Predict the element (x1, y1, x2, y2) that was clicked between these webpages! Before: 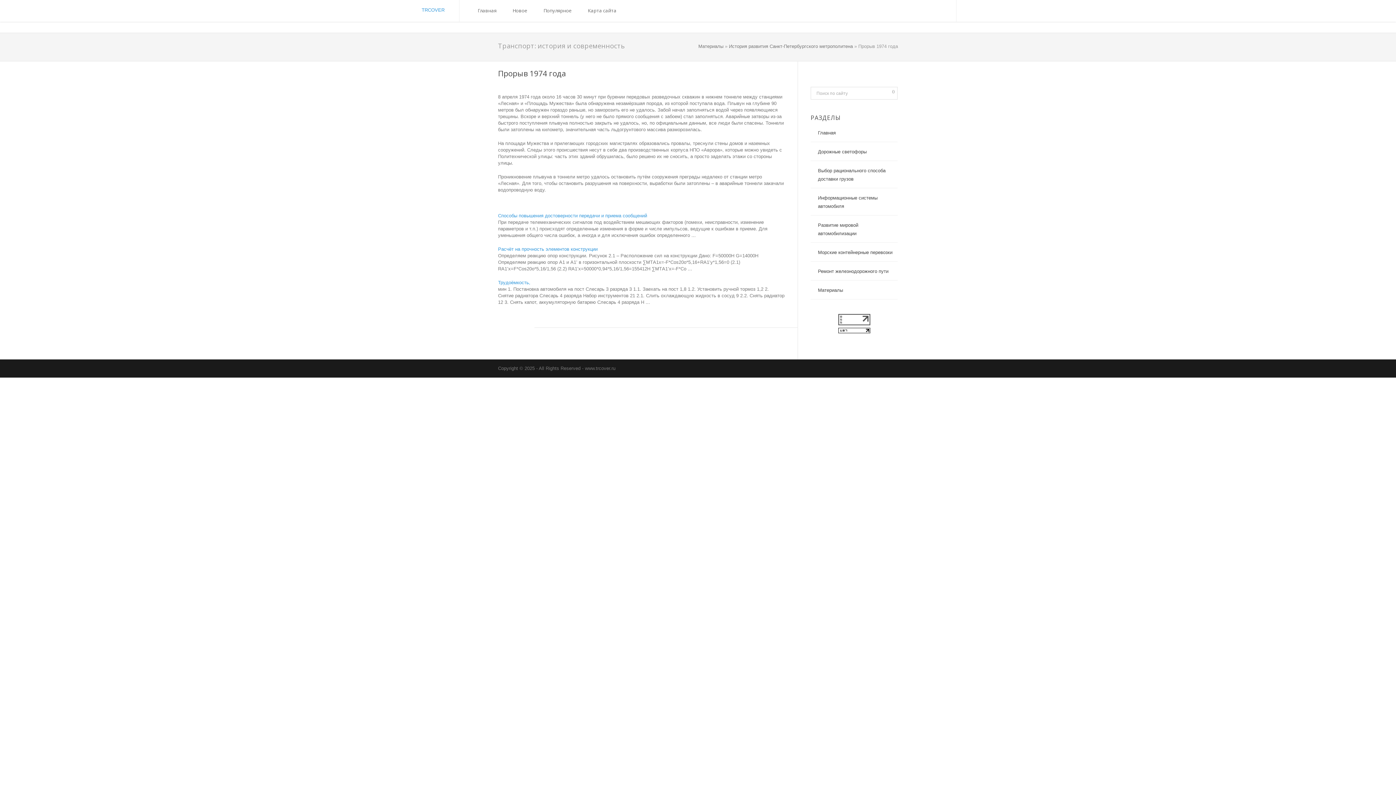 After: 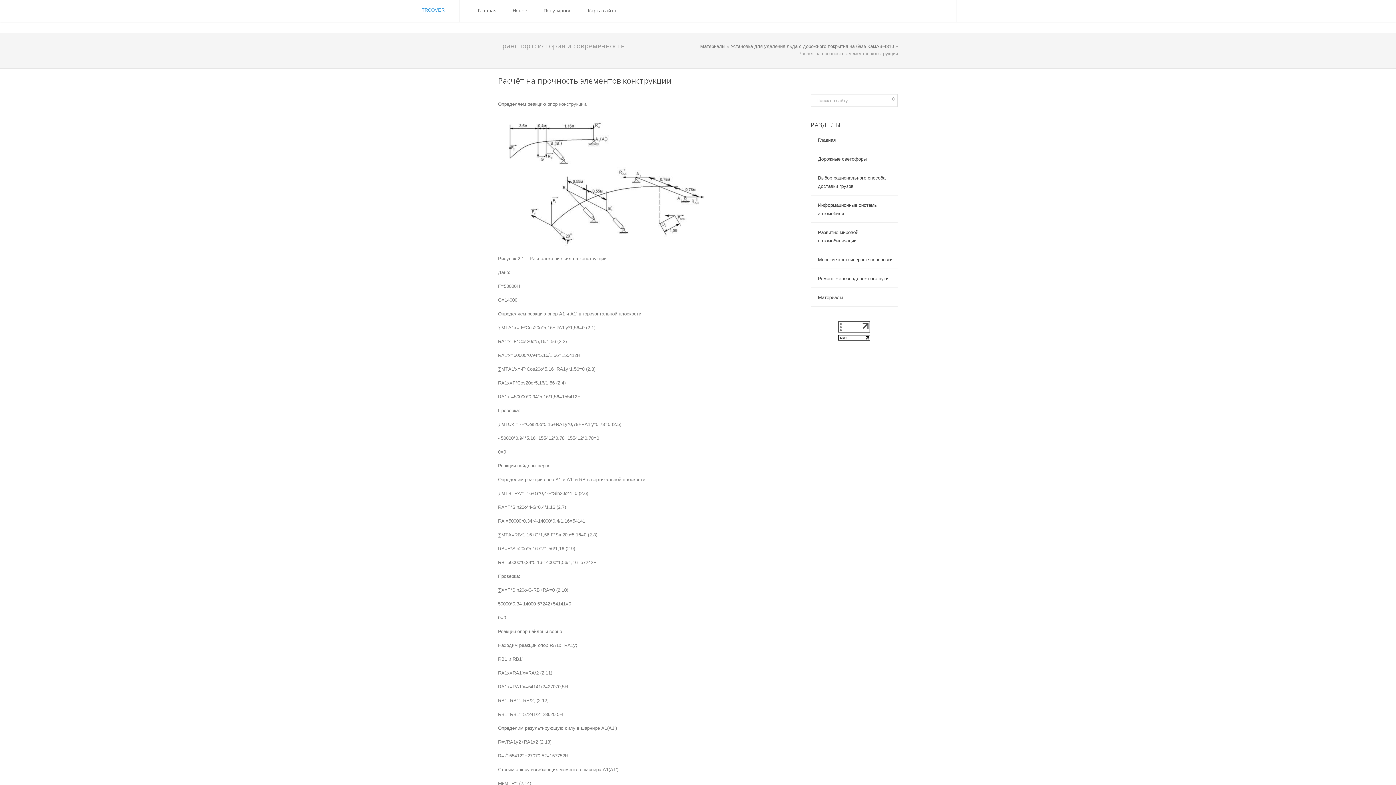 Action: bbox: (498, 246, 597, 252) label: Расчёт на прочность элементов конструкции